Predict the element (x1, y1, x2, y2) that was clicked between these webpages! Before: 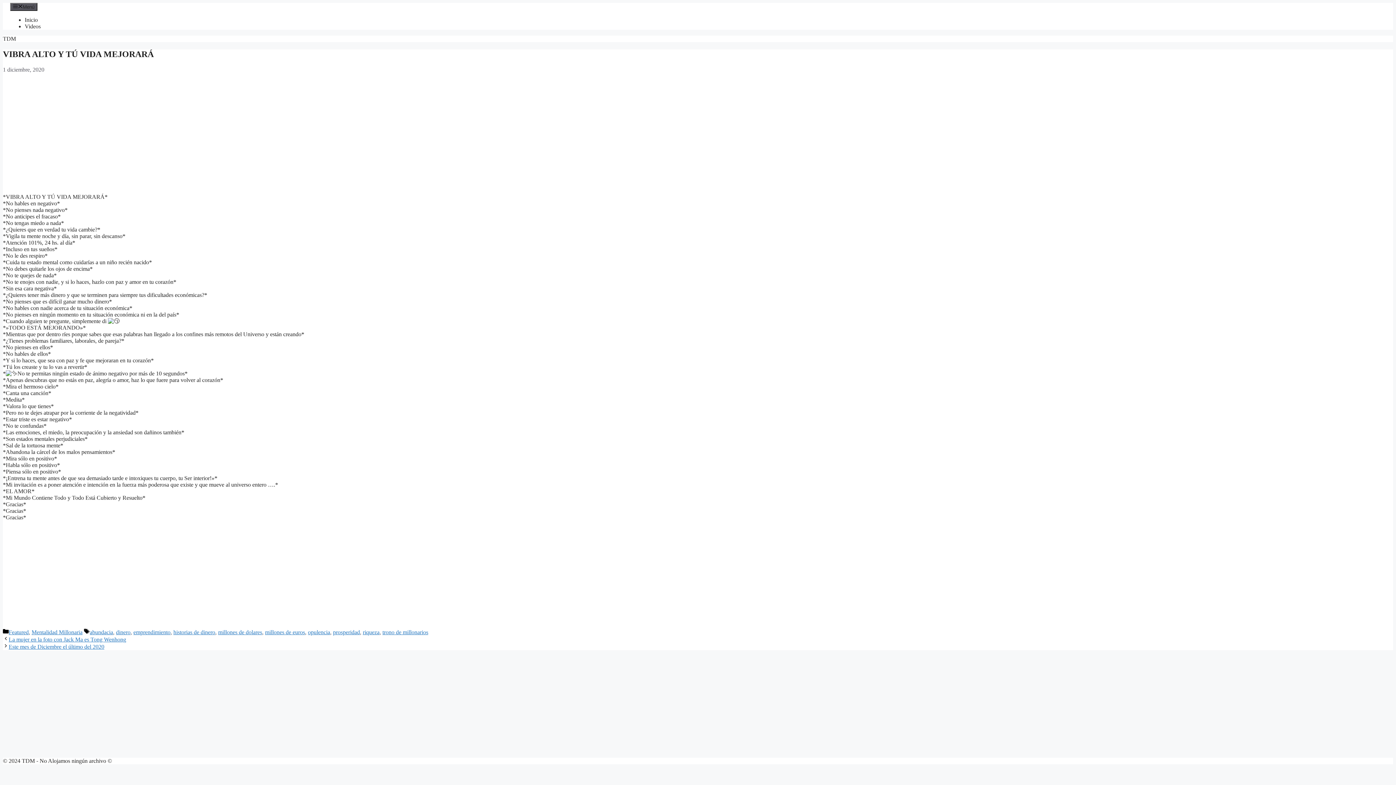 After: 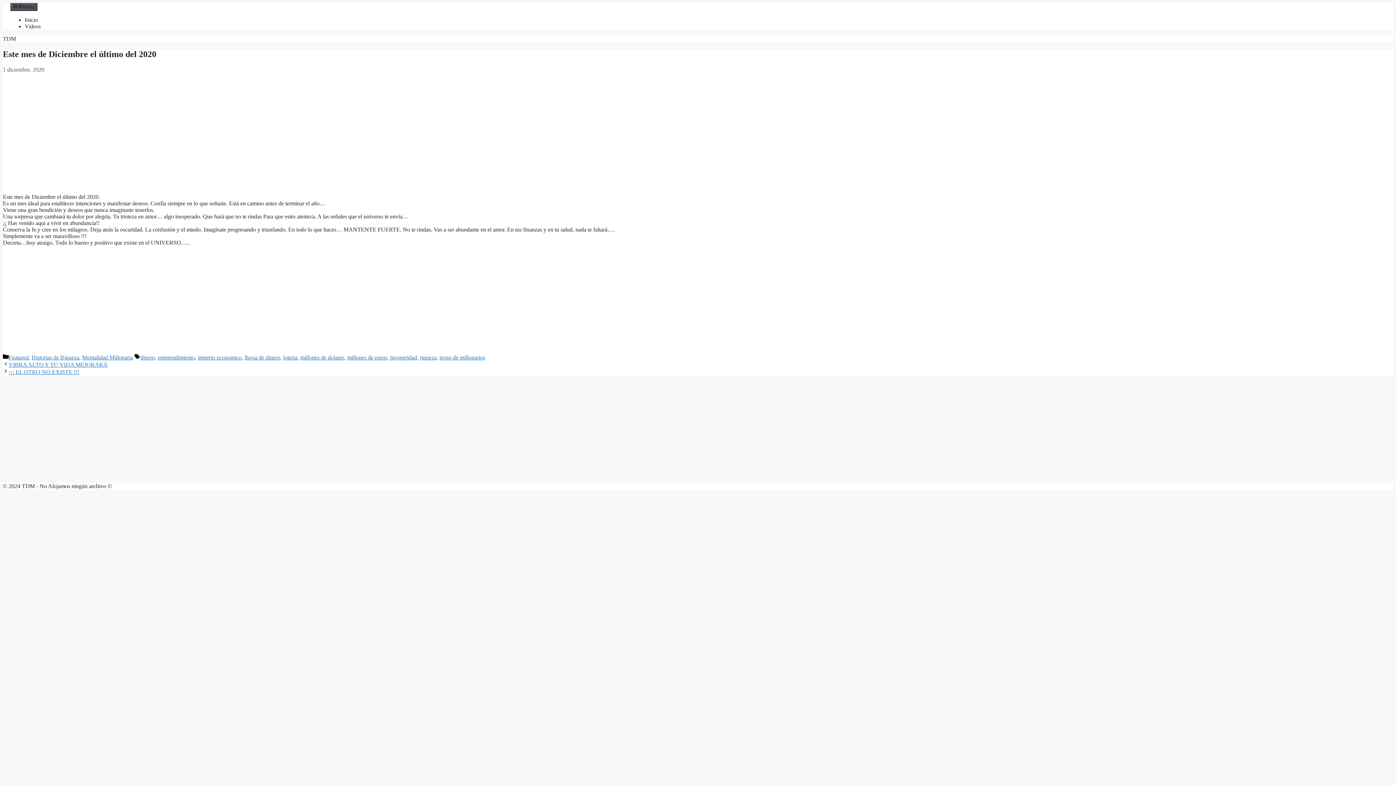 Action: bbox: (8, 644, 104, 650) label: Este mes de Diciembre el último del 2020